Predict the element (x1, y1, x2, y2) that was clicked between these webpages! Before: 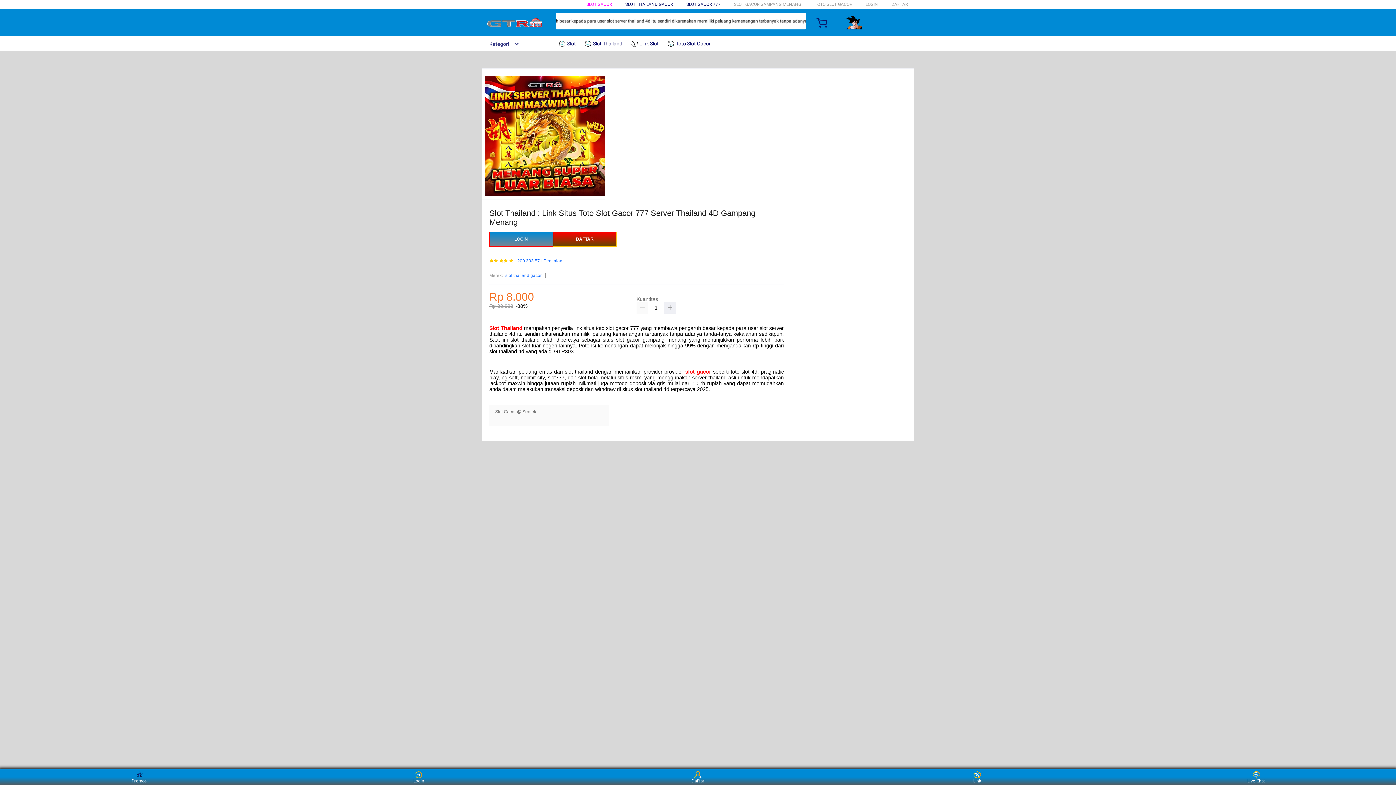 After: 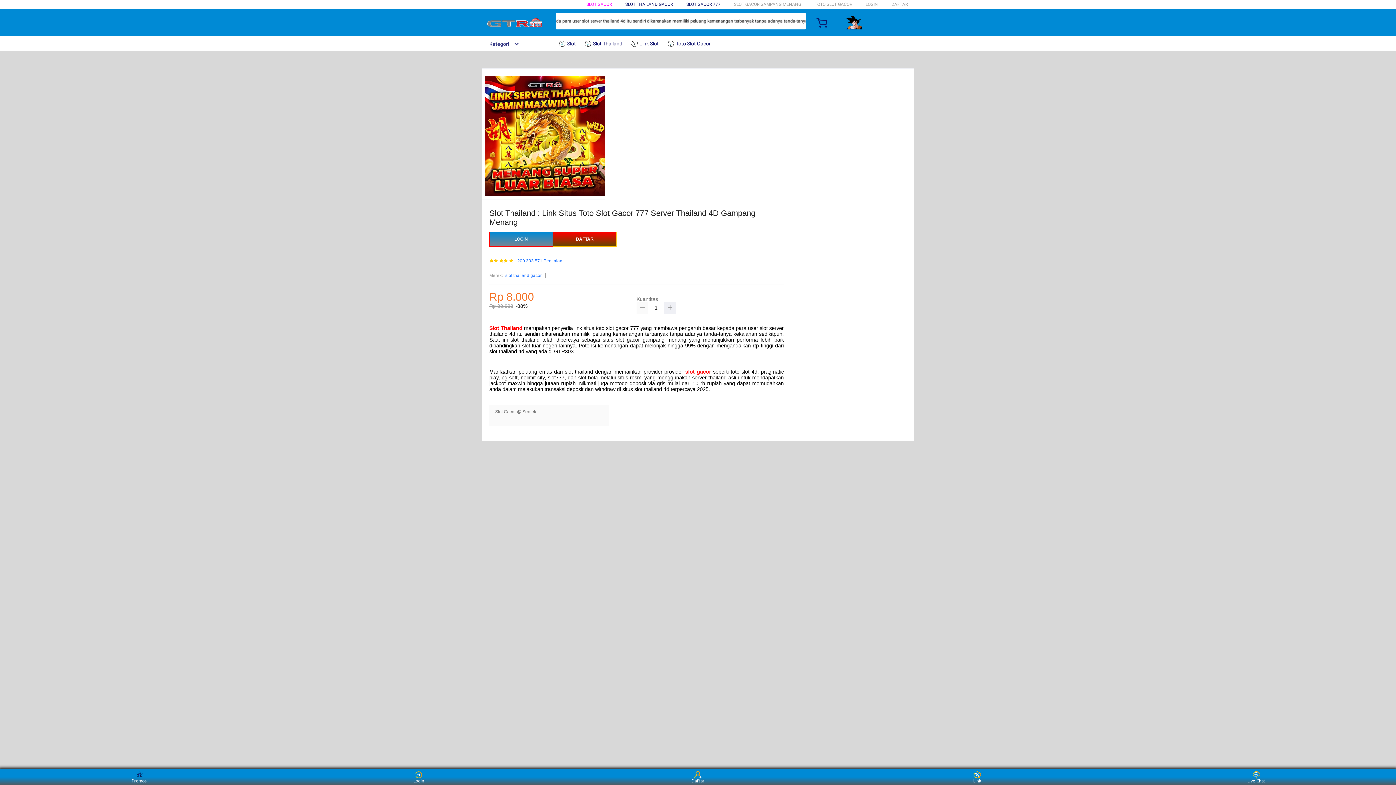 Action: bbox: (636, 302, 648, 313)